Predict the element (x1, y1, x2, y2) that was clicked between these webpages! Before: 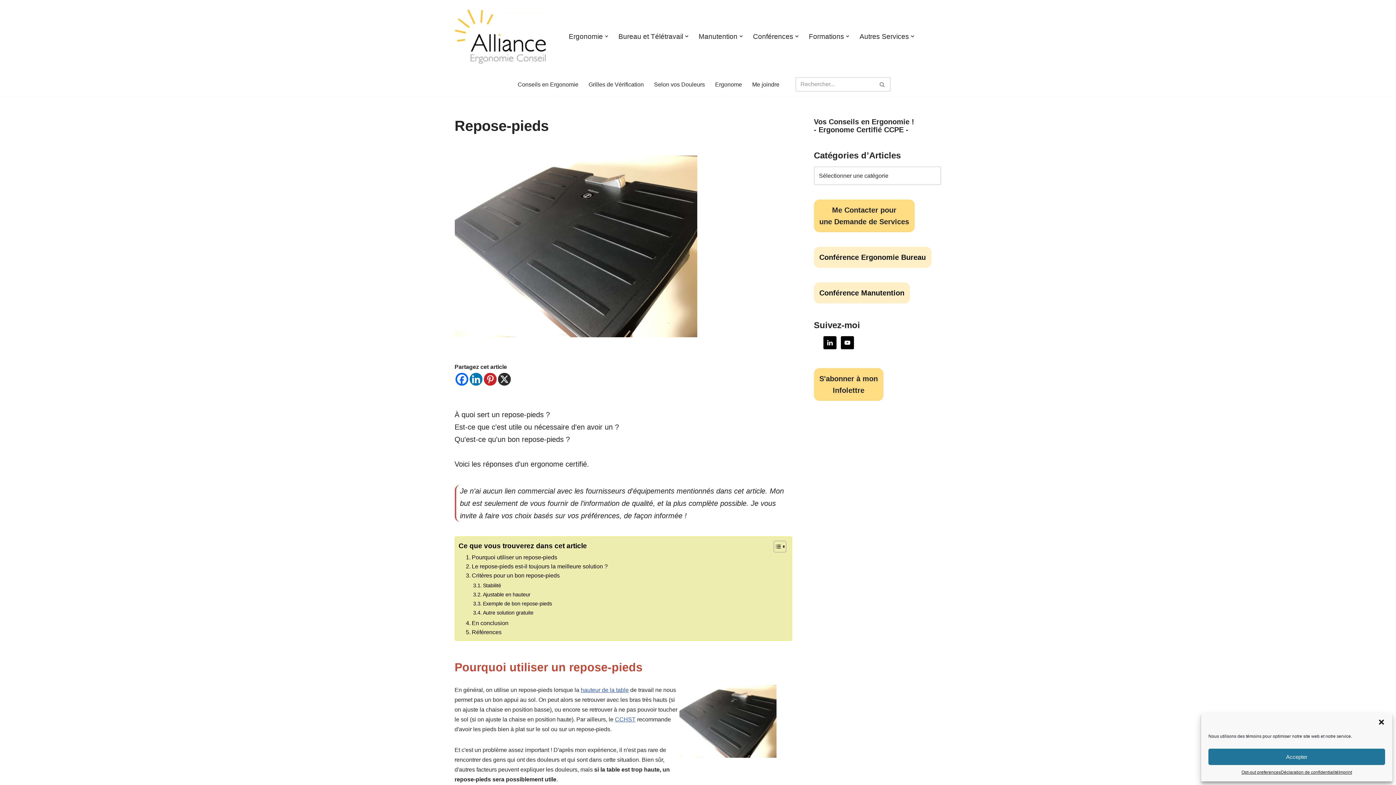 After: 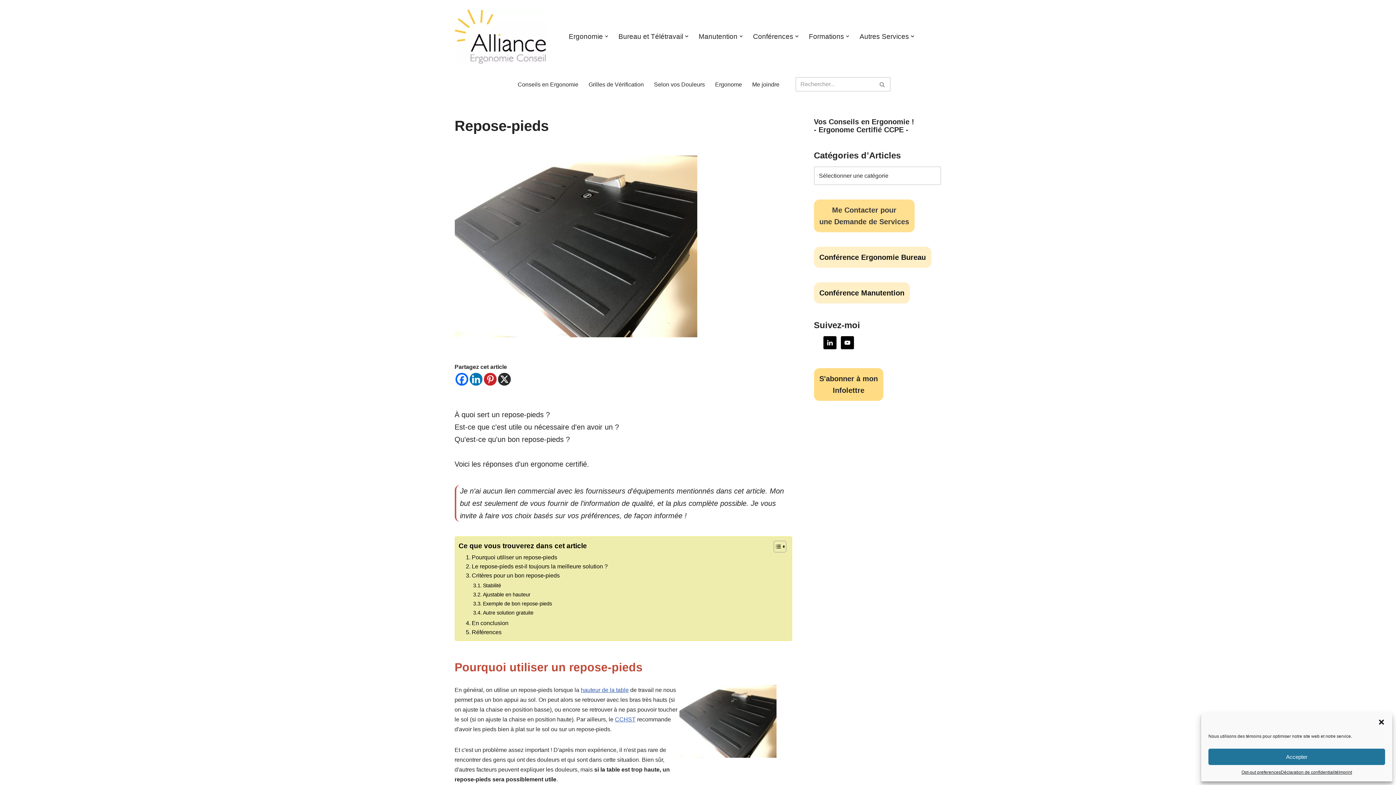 Action: label: Me Contacter pour
une Demande de Services bbox: (814, 199, 914, 232)